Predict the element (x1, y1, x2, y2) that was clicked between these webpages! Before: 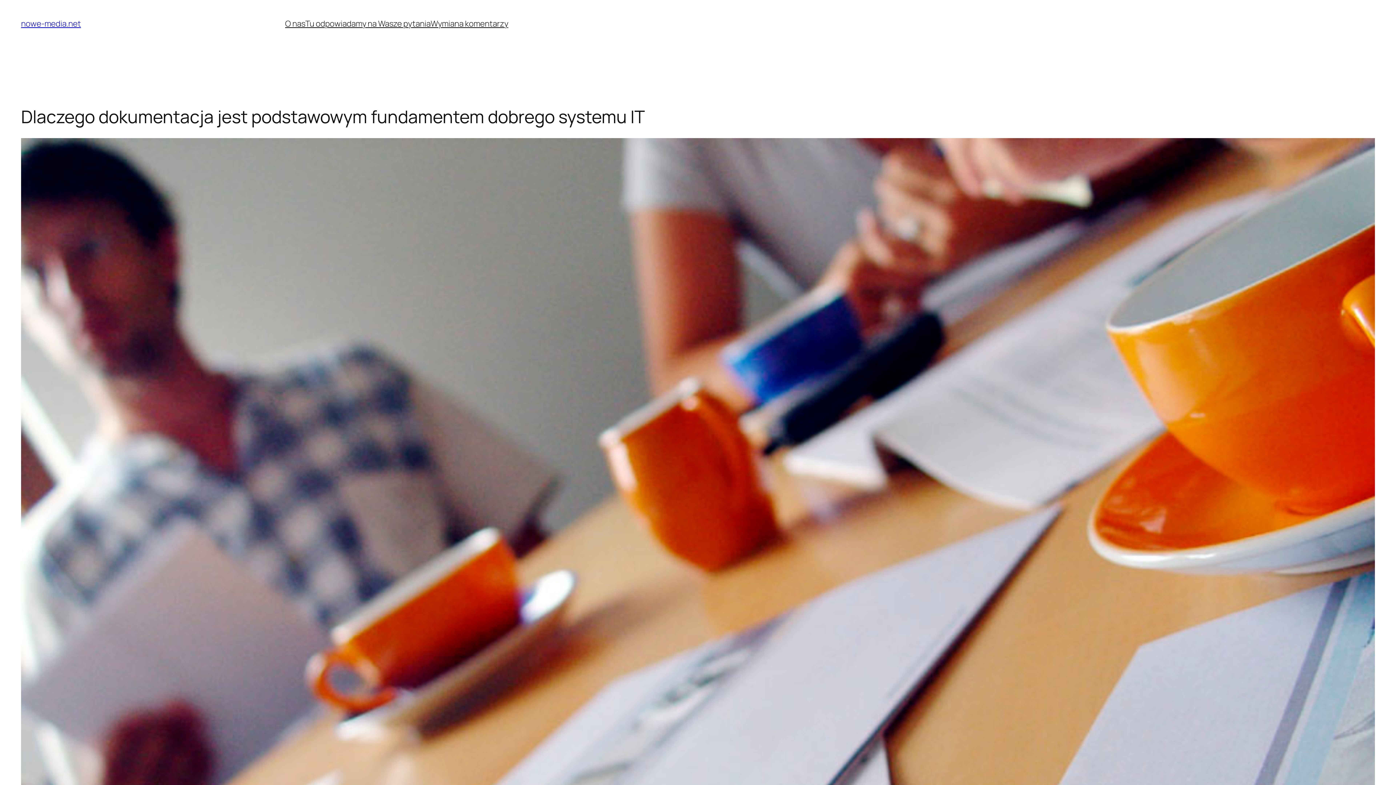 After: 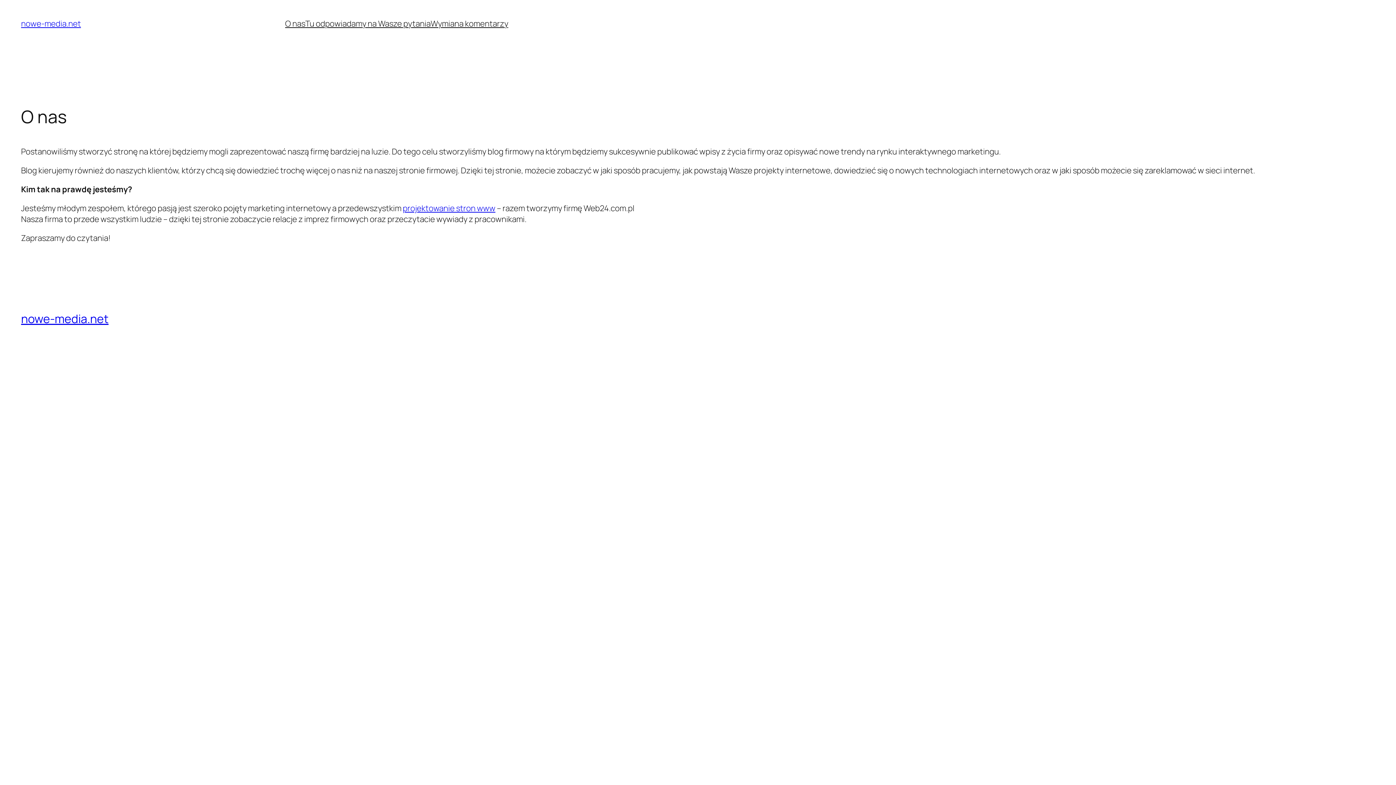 Action: label: O nas bbox: (285, 18, 305, 29)